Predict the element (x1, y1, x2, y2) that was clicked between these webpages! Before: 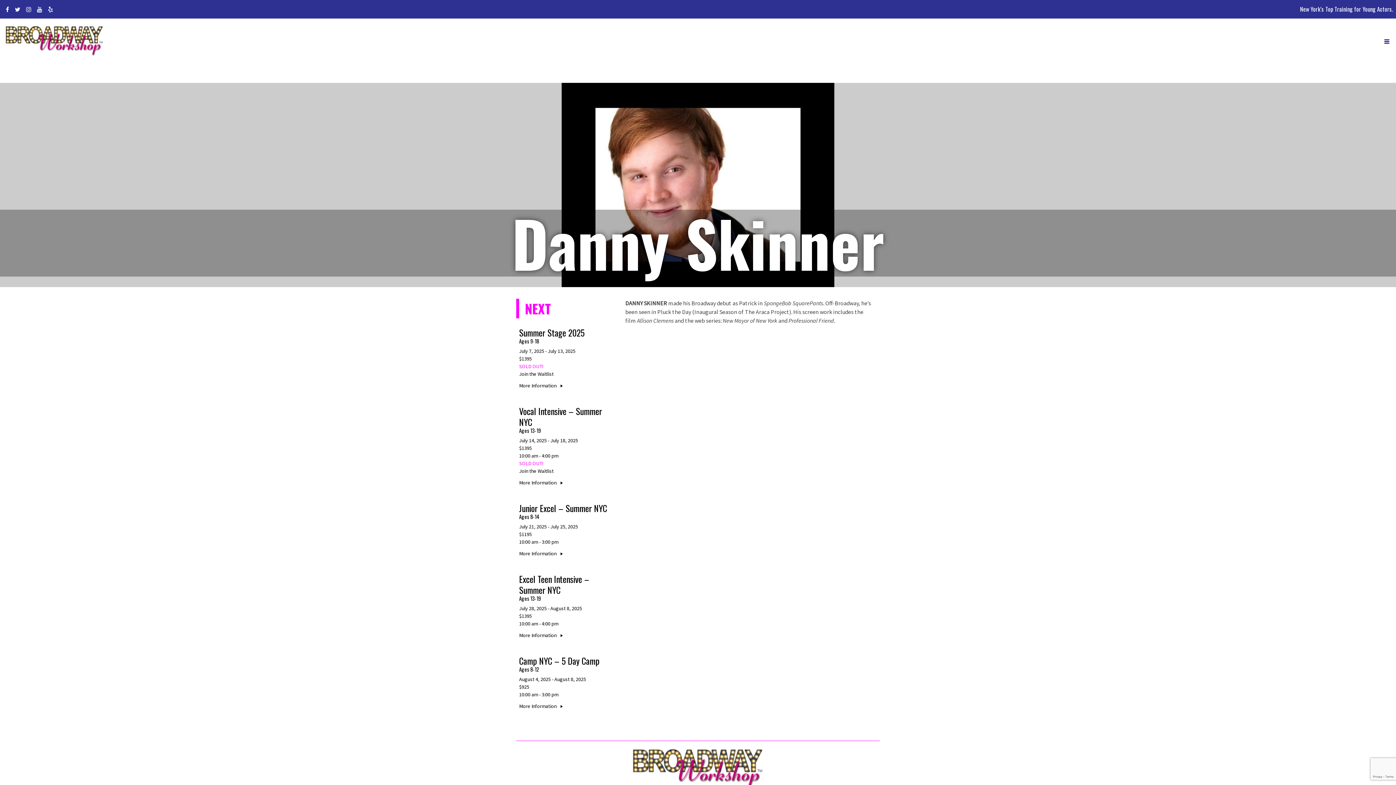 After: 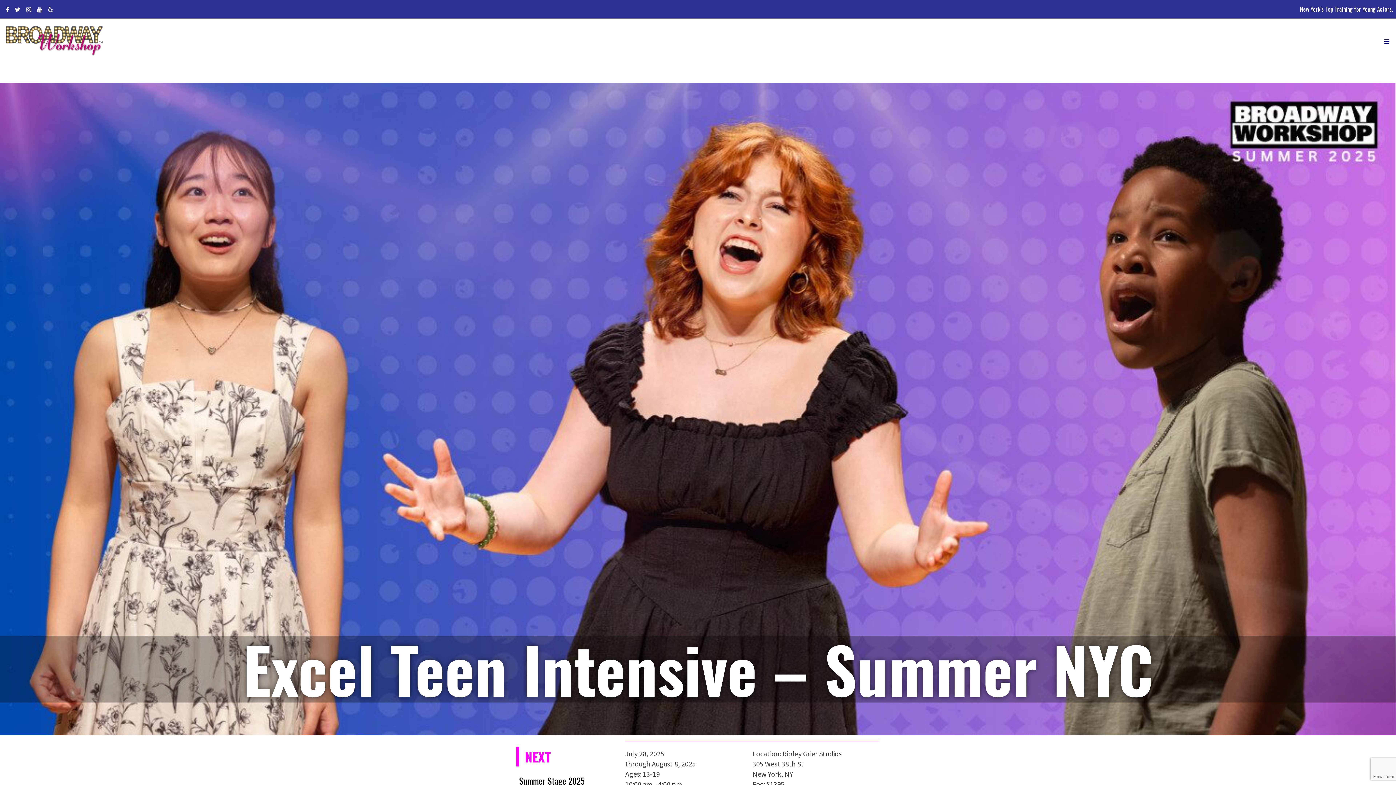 Action: bbox: (519, 632, 616, 639) label: More Information 